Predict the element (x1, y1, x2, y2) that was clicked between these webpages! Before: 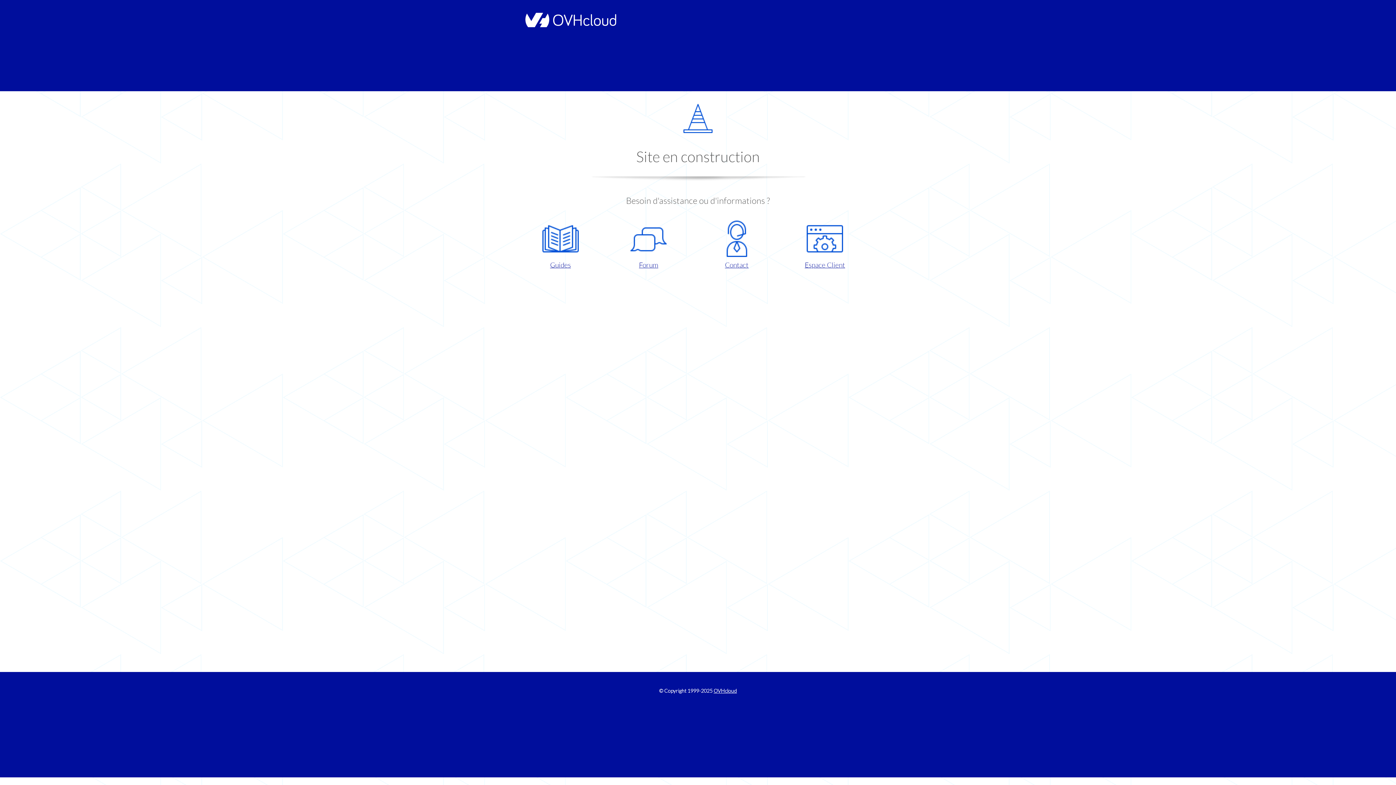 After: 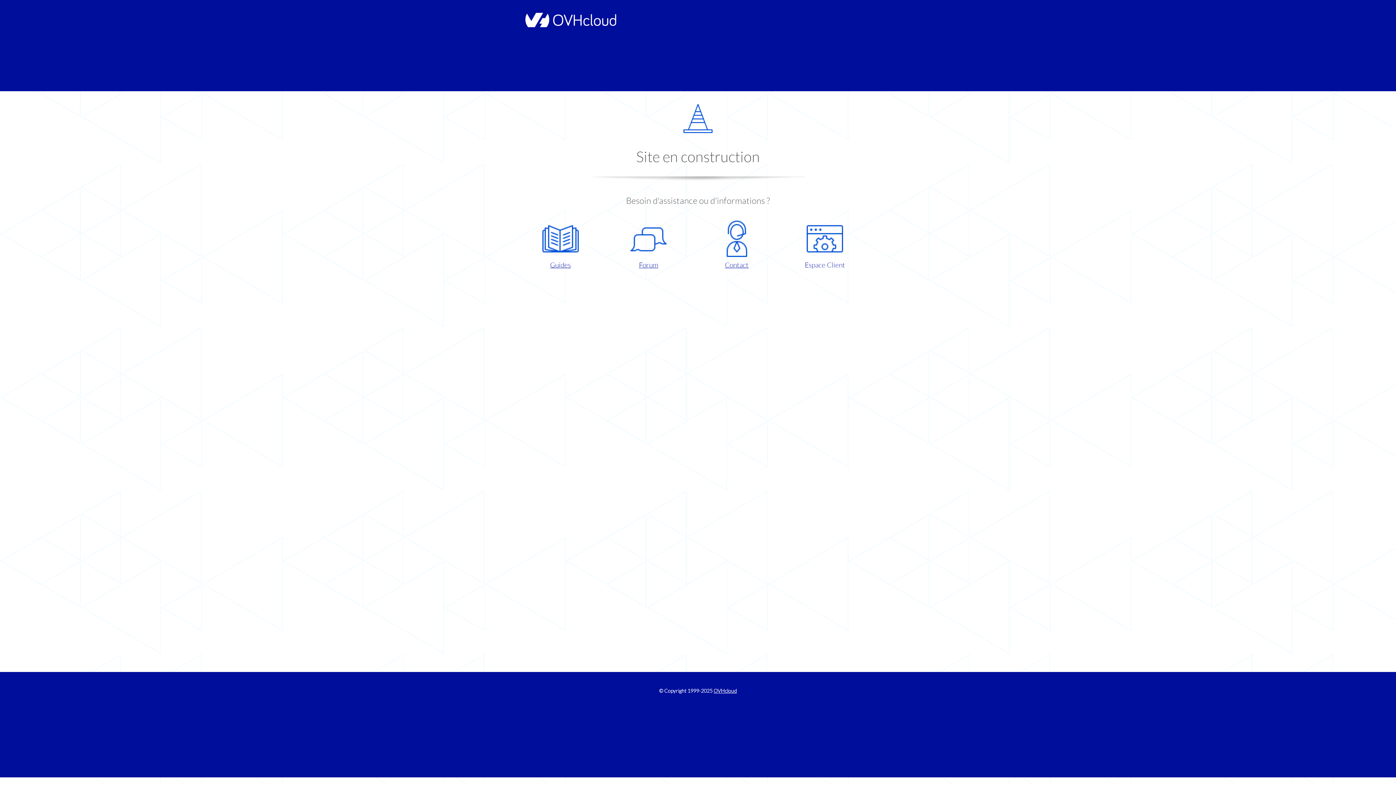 Action: label: Espace Client bbox: (786, 220, 863, 270)